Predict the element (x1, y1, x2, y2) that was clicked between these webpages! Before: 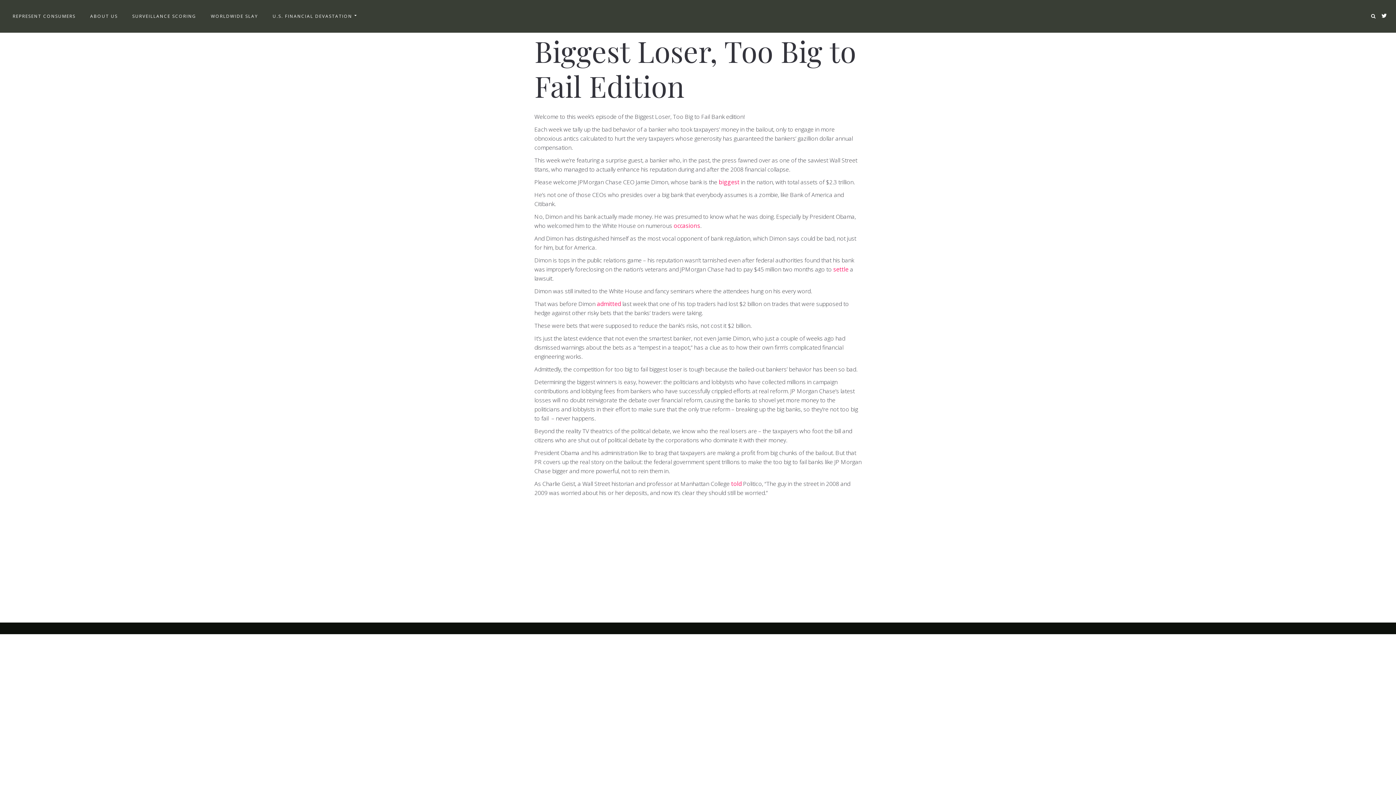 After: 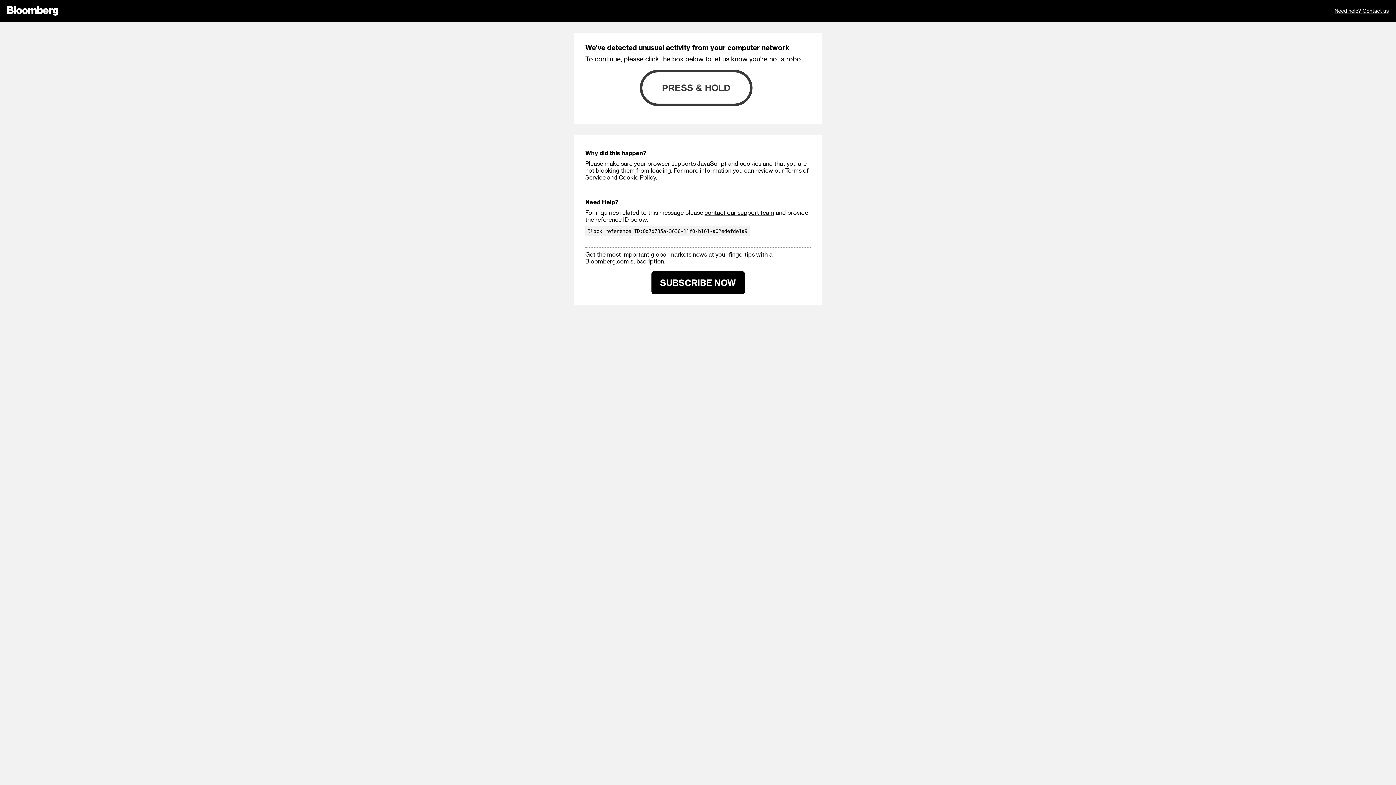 Action: label: admitted bbox: (597, 300, 621, 308)